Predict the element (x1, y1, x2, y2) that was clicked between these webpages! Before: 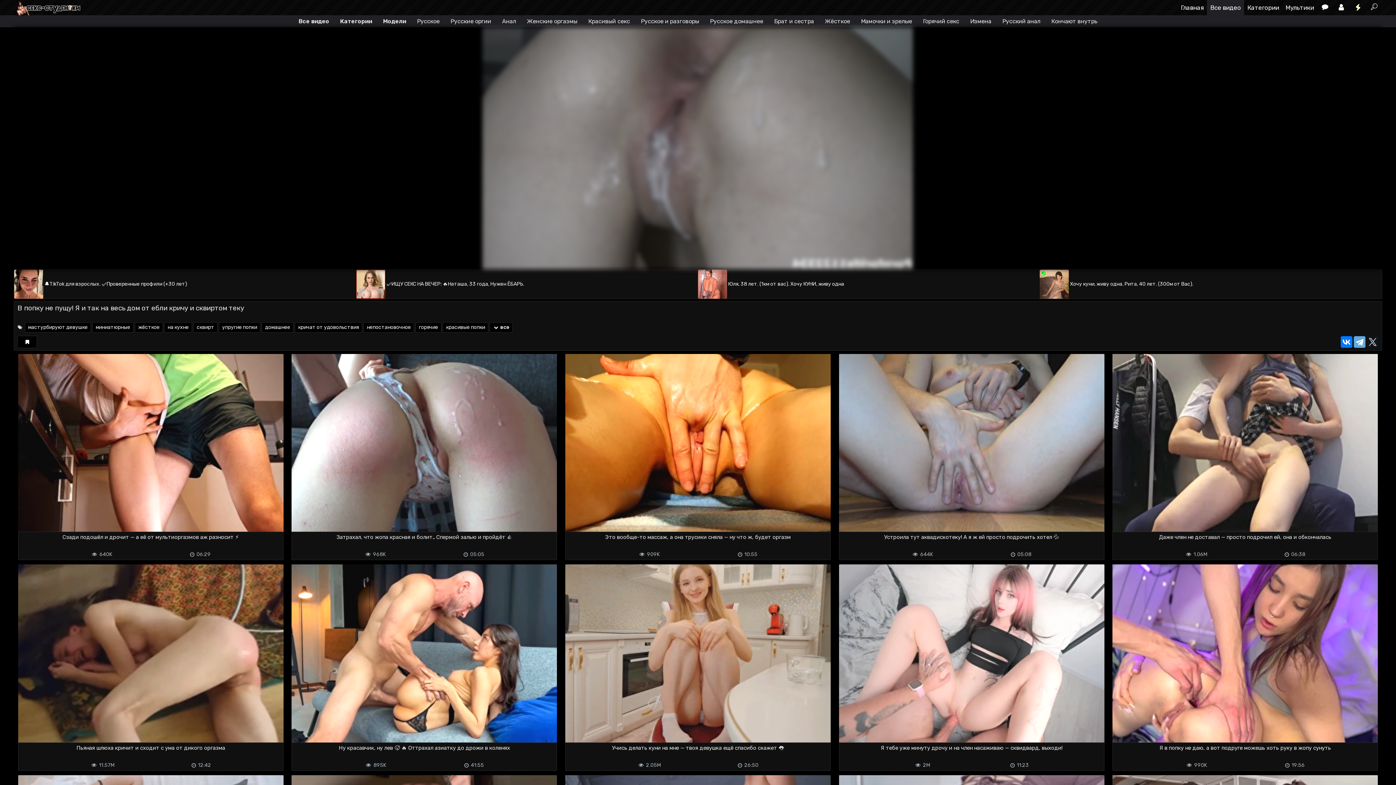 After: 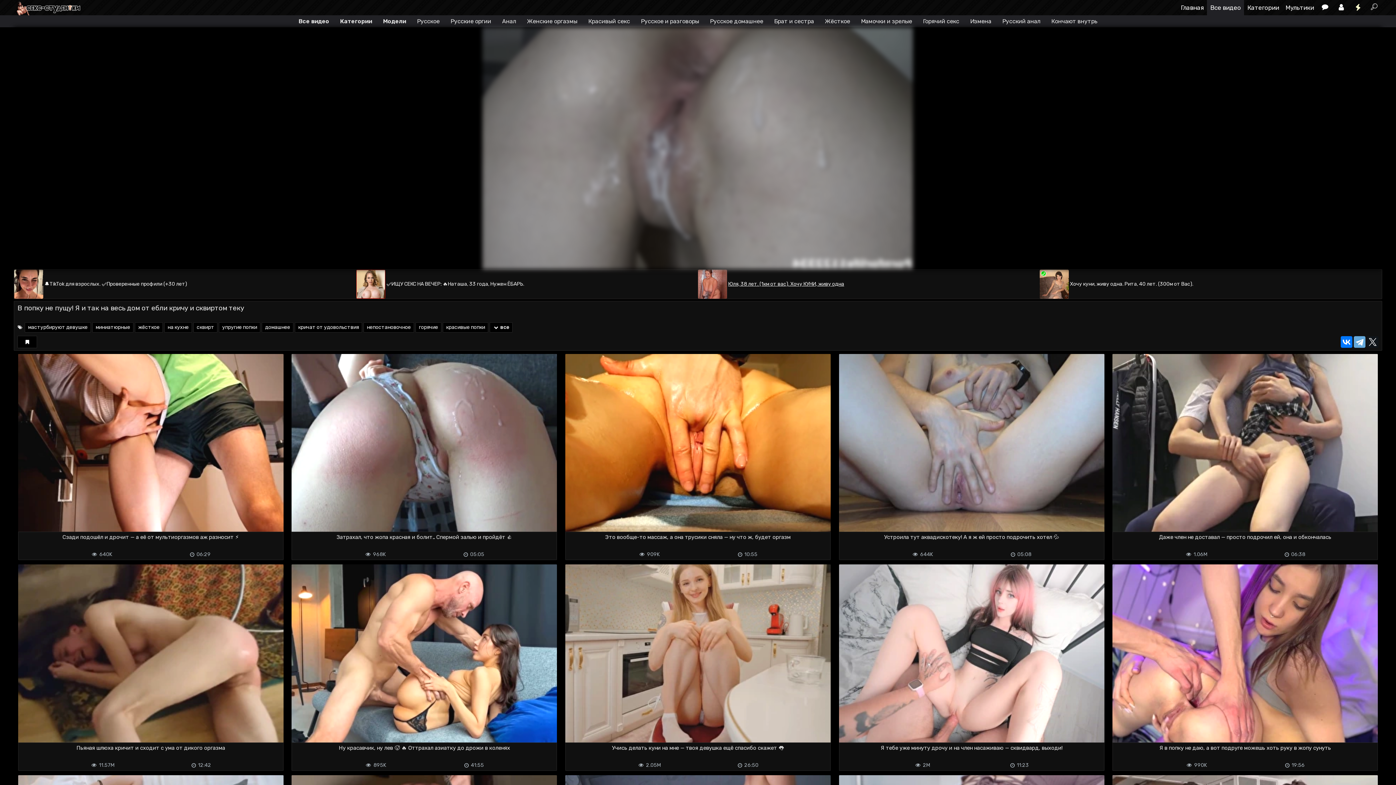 Action: label: Юля, 38 лет. (1км от вас). Хочу КУНИ, живу одна bbox: (698, 269, 1040, 298)